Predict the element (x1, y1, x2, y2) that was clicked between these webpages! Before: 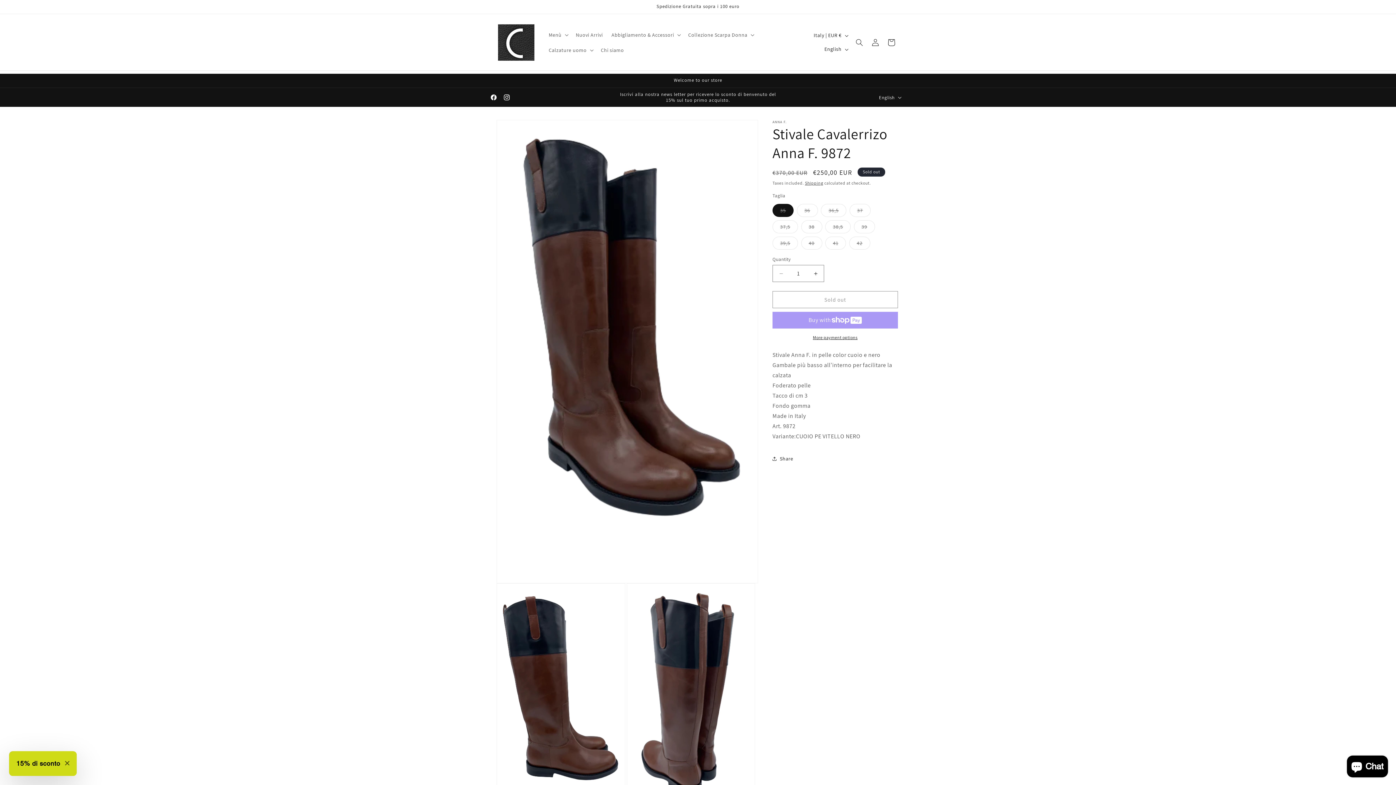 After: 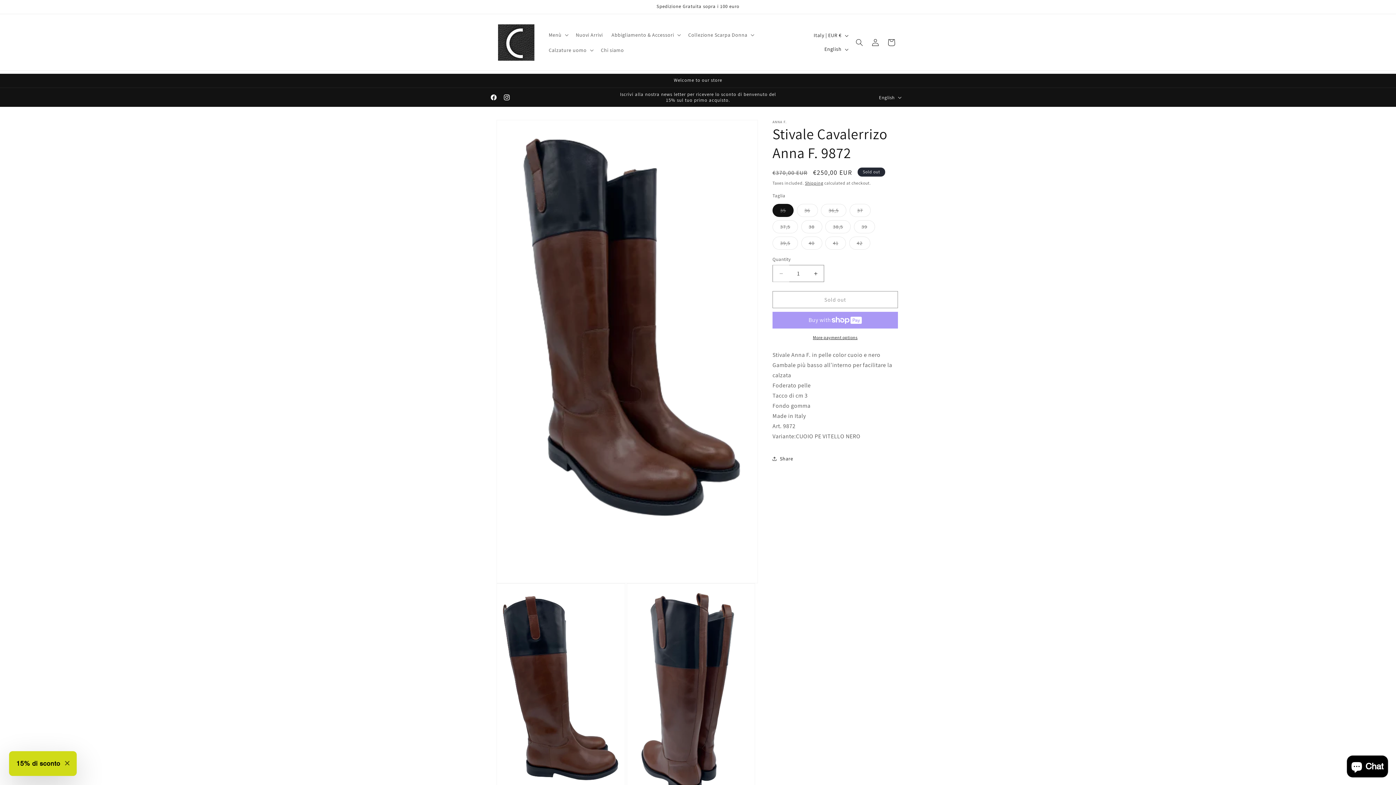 Action: label: Decrease quantity for Stivale Cavalerrizo Anna F. 9872 bbox: (773, 265, 789, 282)